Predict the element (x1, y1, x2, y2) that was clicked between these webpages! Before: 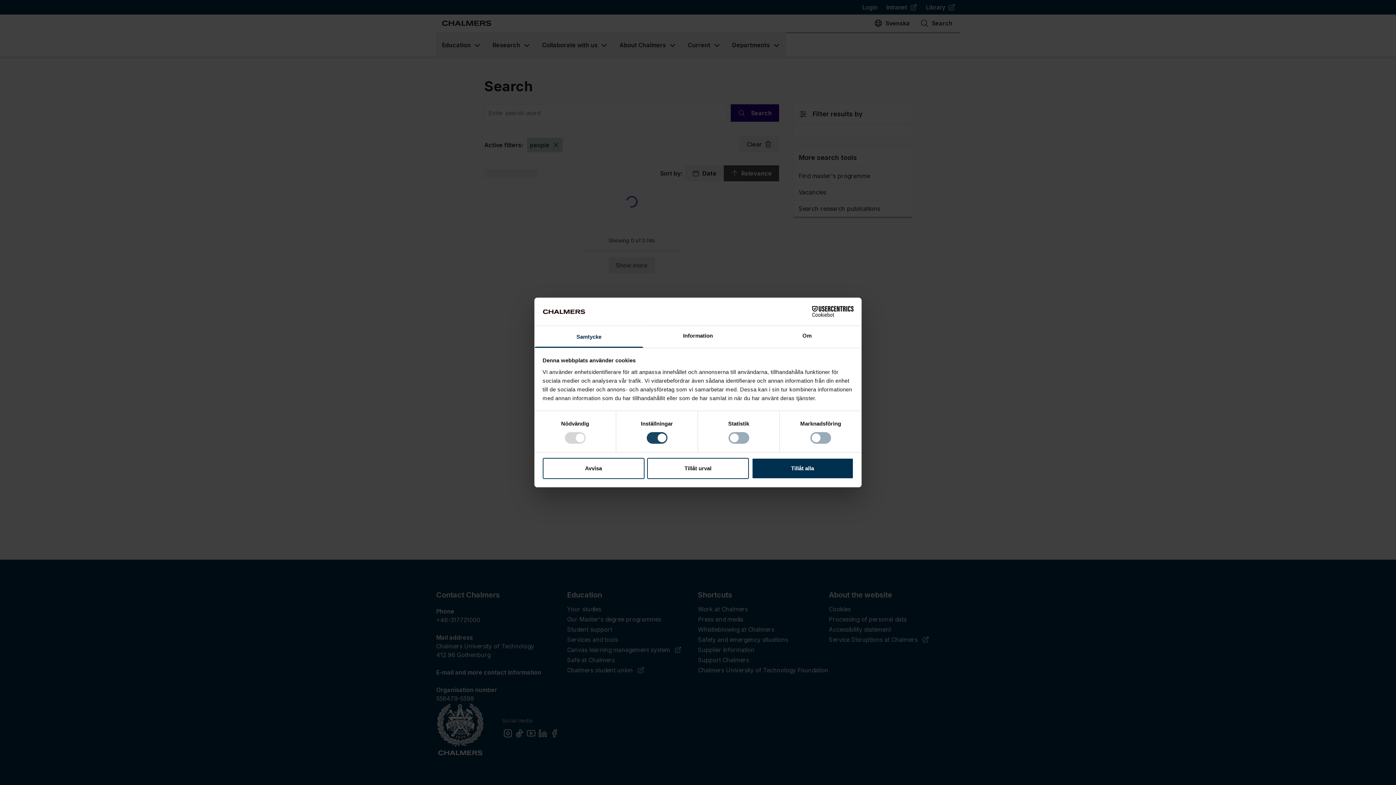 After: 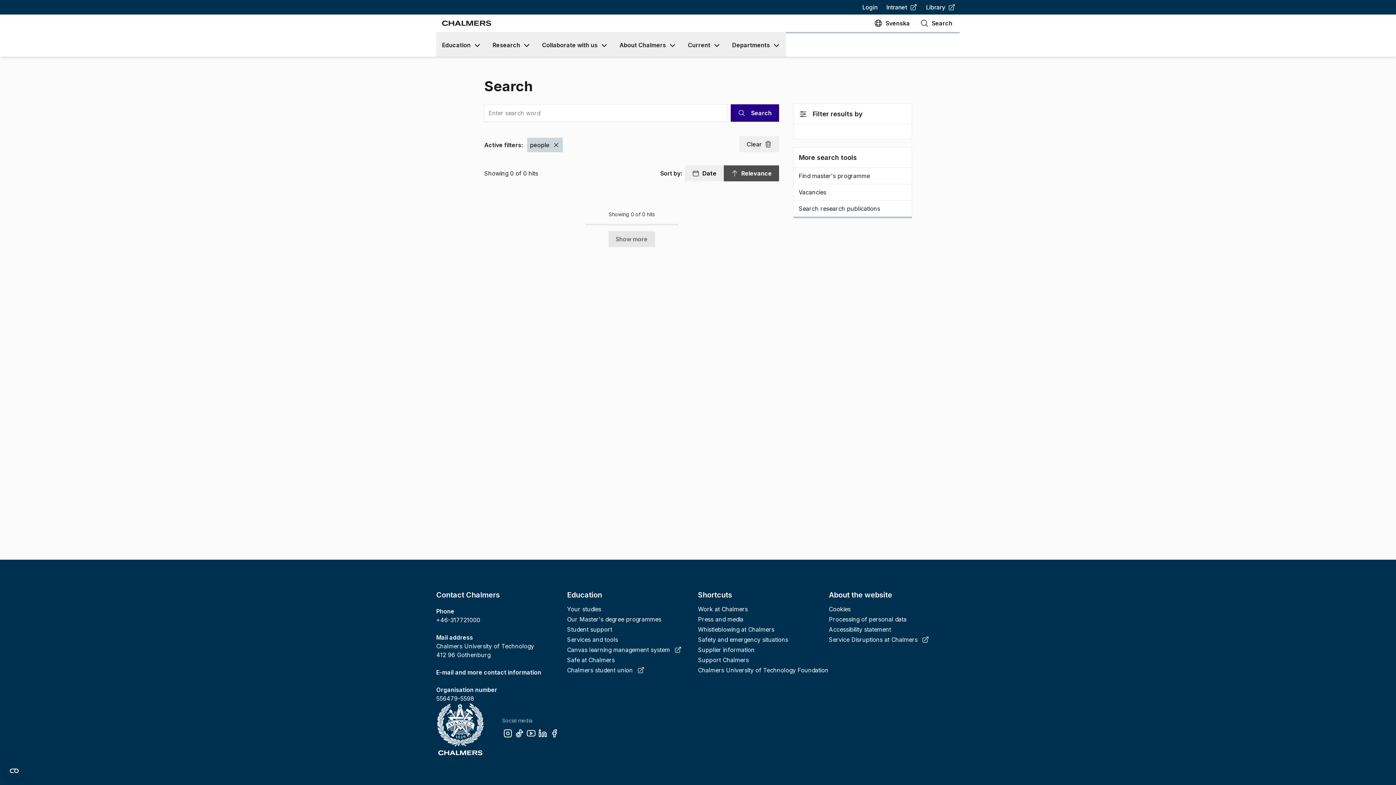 Action: bbox: (542, 458, 644, 479) label: Avvisa